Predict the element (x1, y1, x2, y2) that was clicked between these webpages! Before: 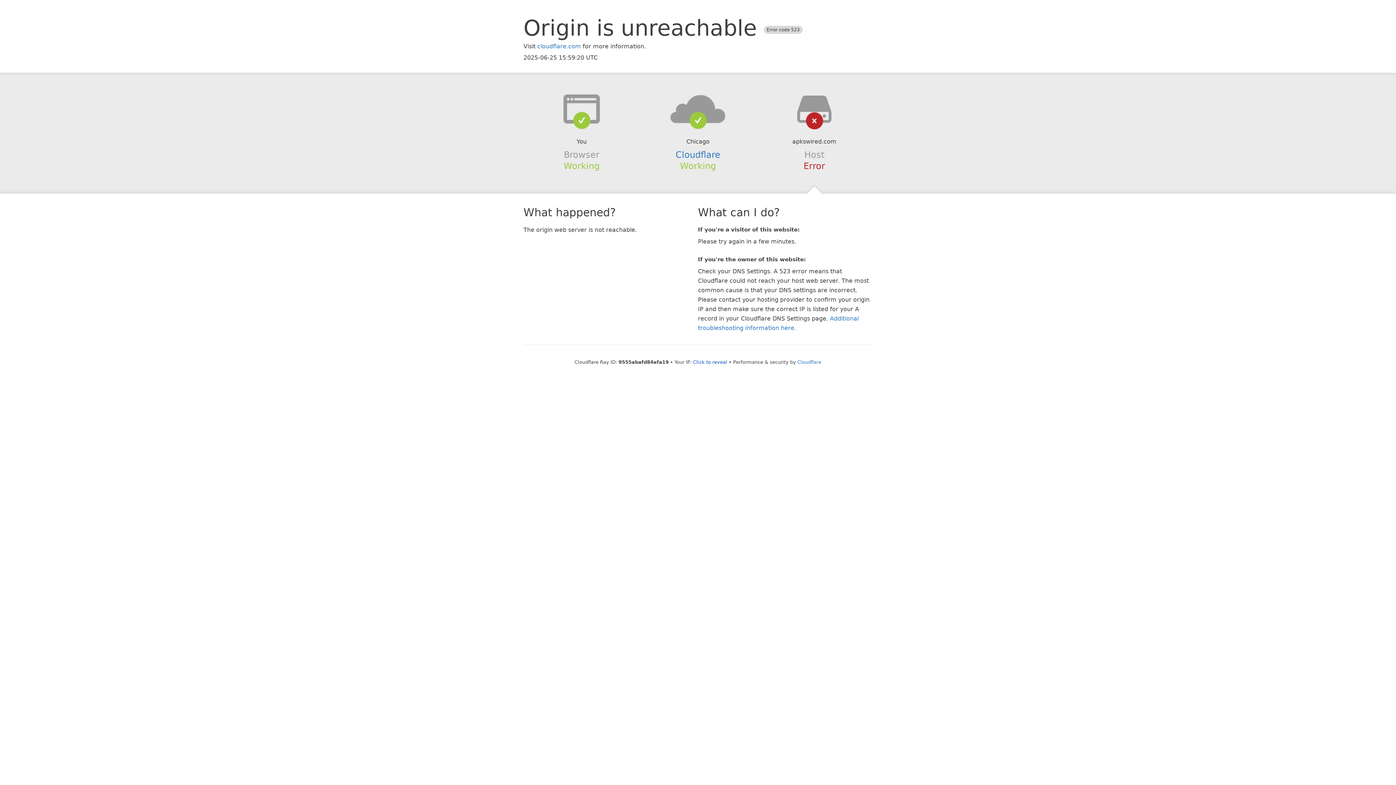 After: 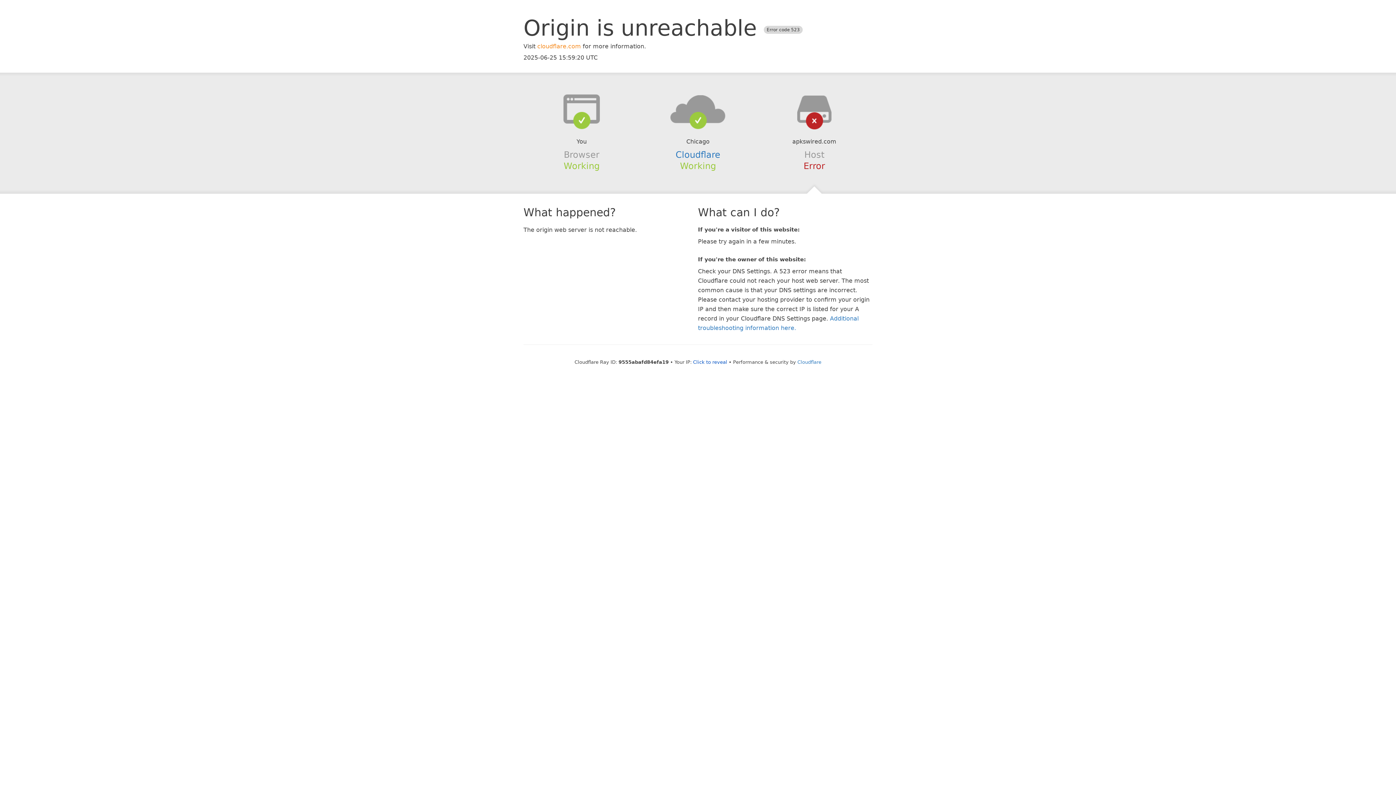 Action: bbox: (537, 42, 581, 49) label: cloudflare.com